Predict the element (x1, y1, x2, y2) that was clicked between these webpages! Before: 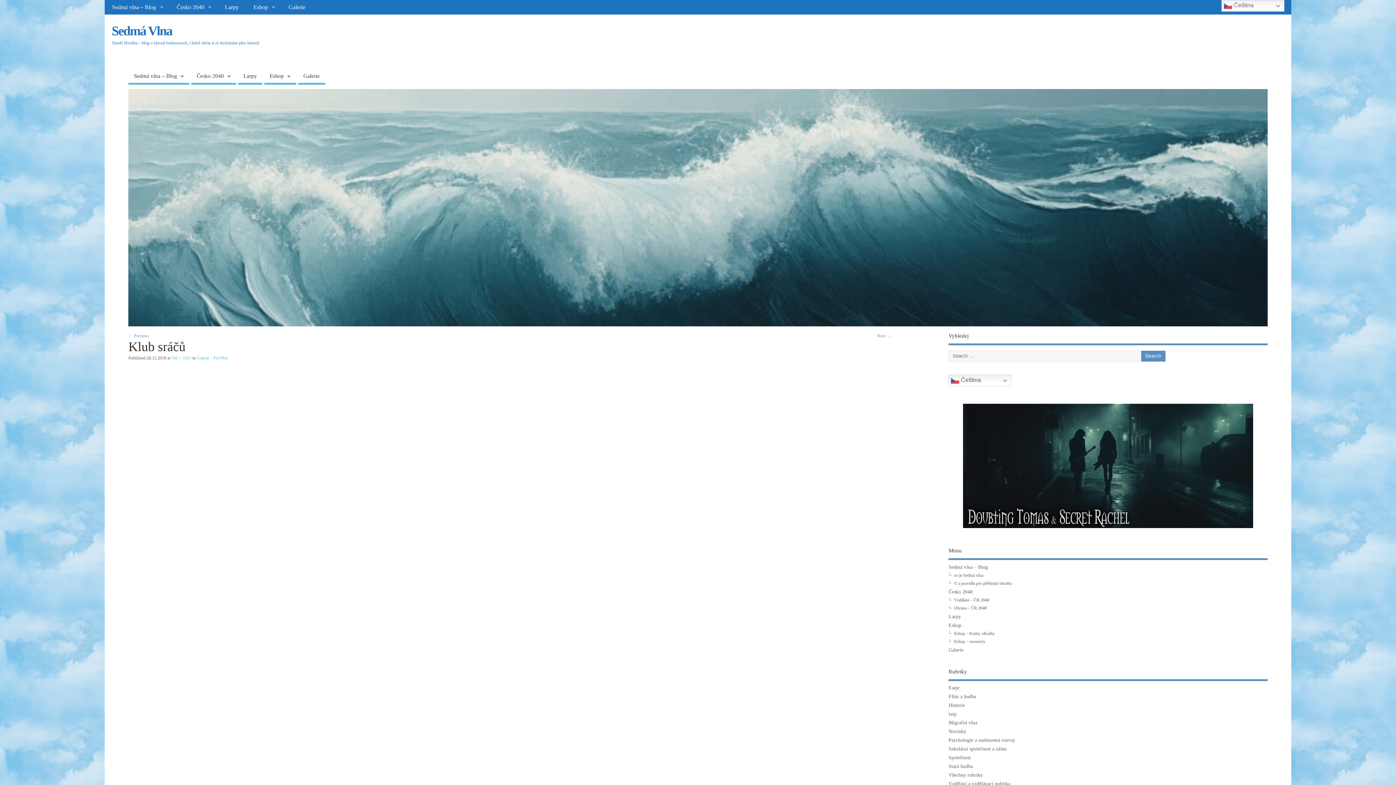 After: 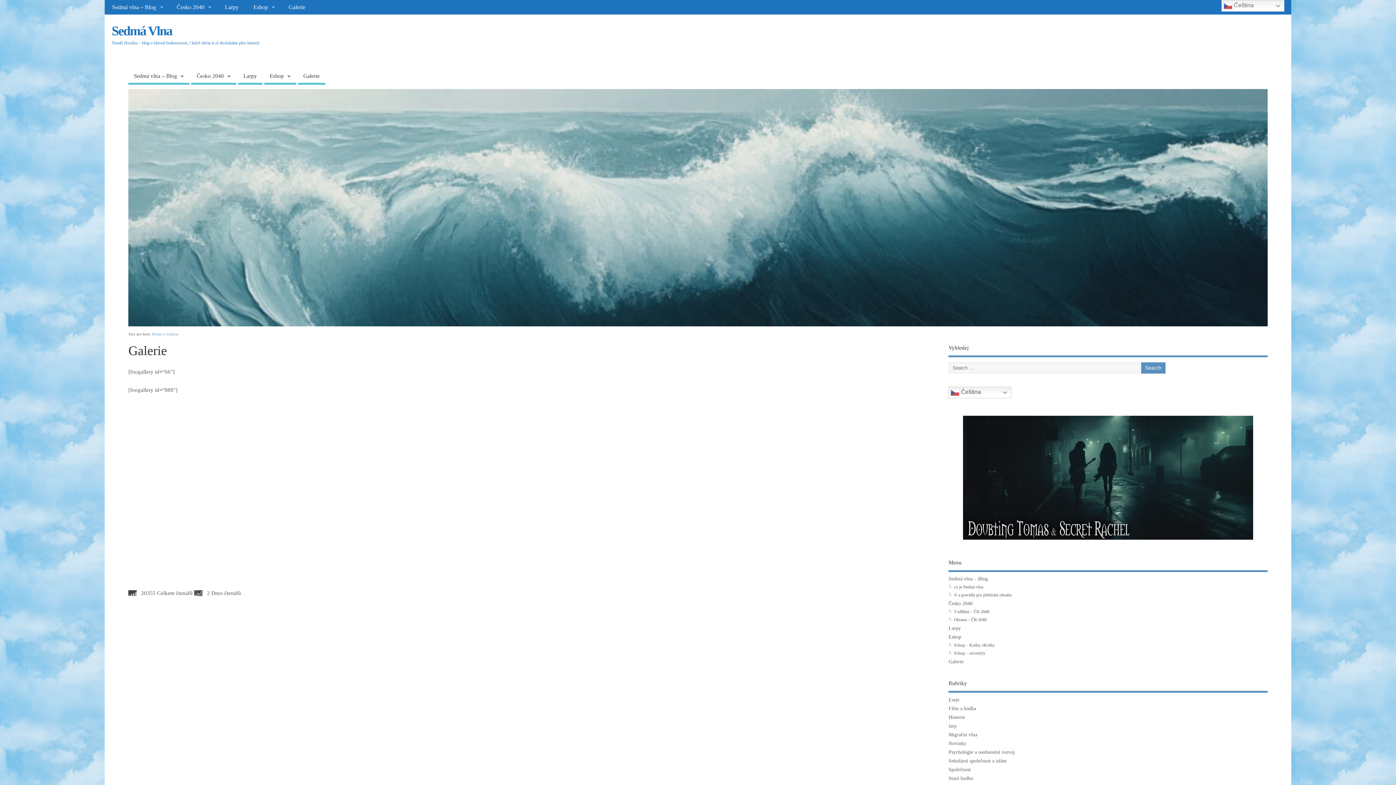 Action: bbox: (298, 69, 325, 84) label: Galerie